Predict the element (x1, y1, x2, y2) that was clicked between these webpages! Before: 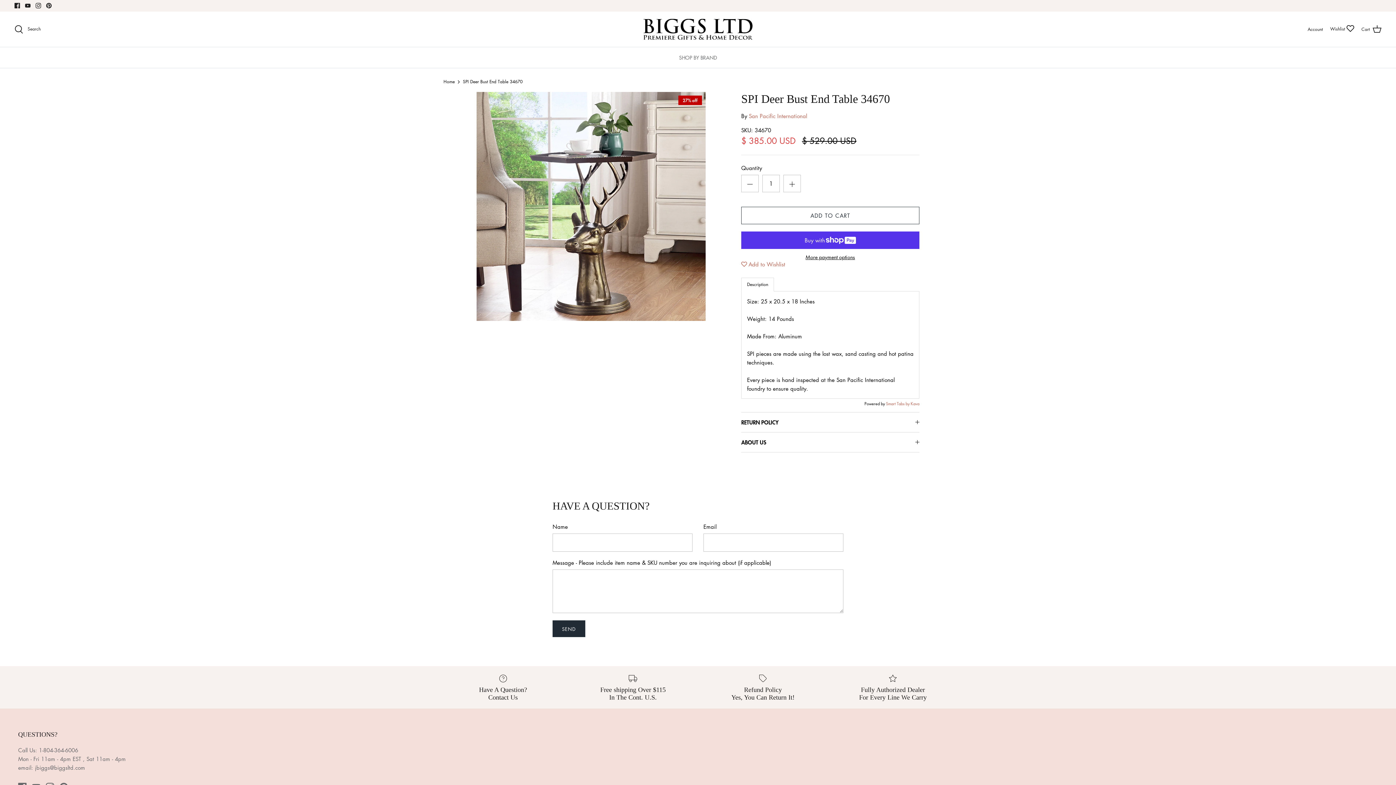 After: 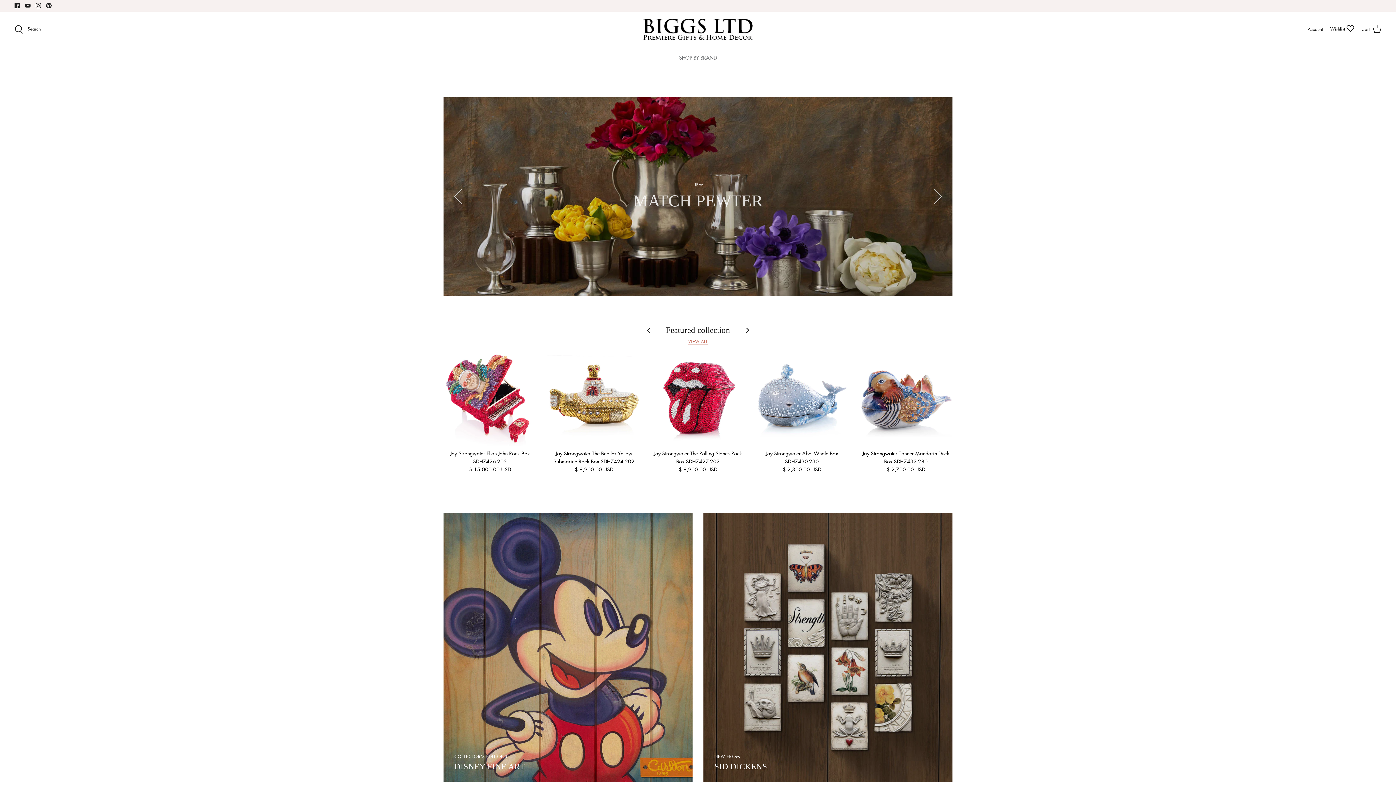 Action: label: Home bbox: (443, 78, 454, 84)